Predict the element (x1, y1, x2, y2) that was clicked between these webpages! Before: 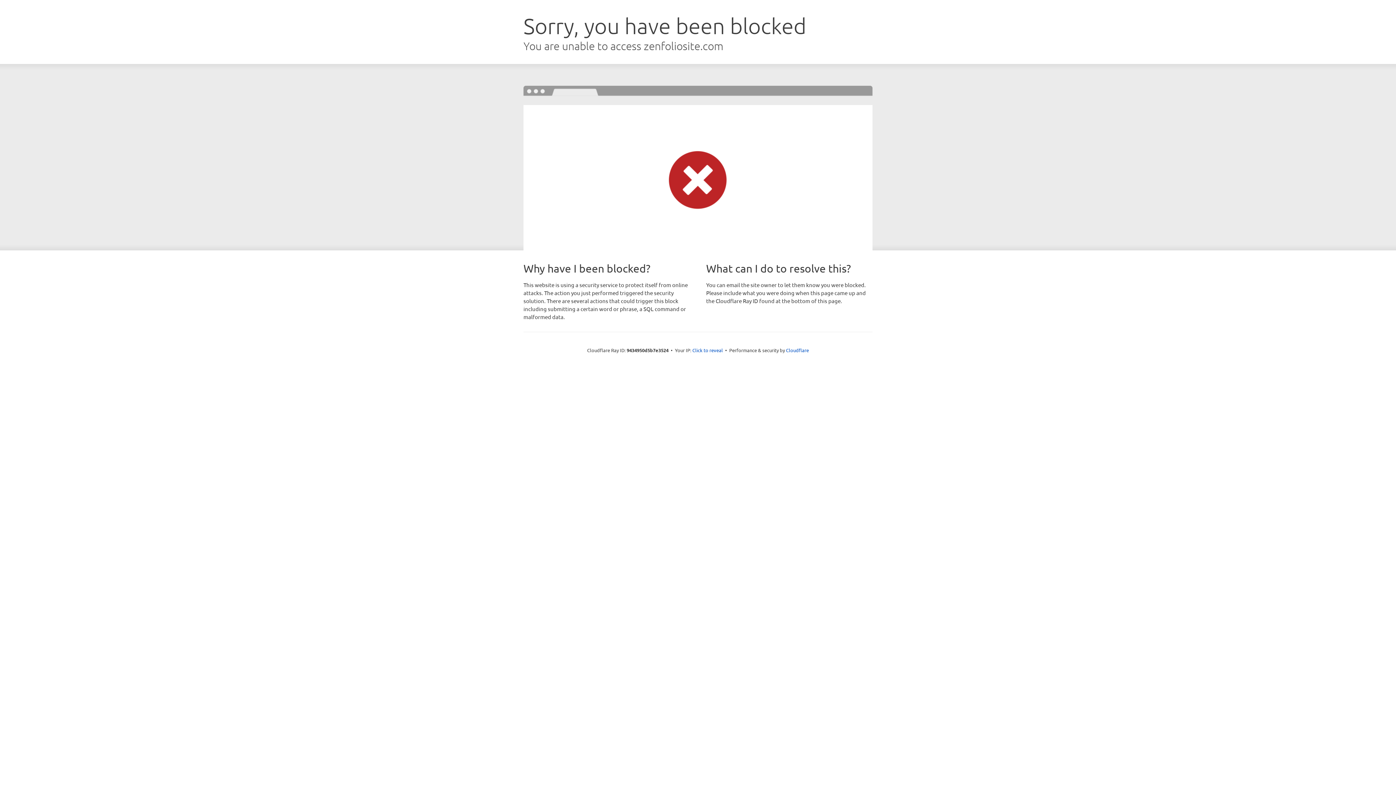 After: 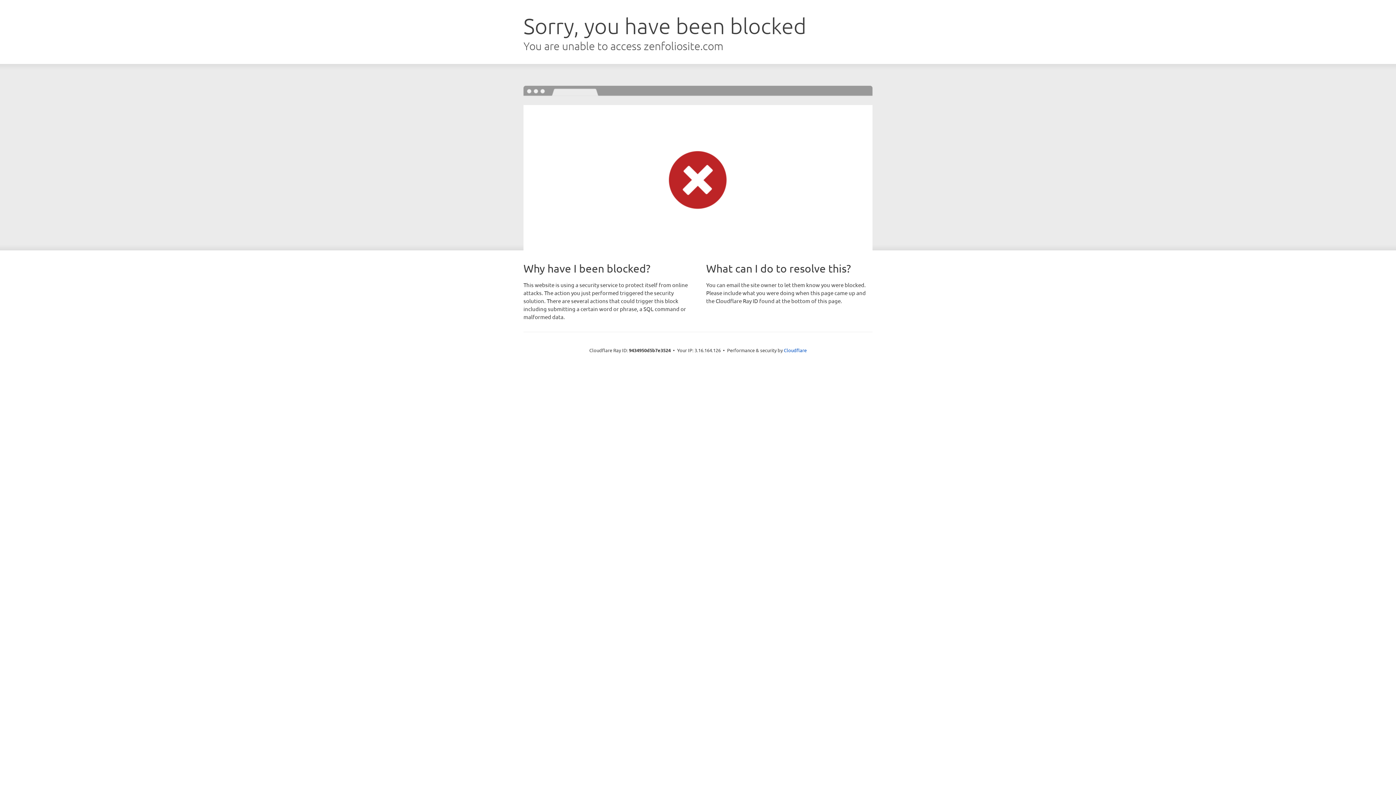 Action: bbox: (692, 346, 723, 353) label: Click to reveal